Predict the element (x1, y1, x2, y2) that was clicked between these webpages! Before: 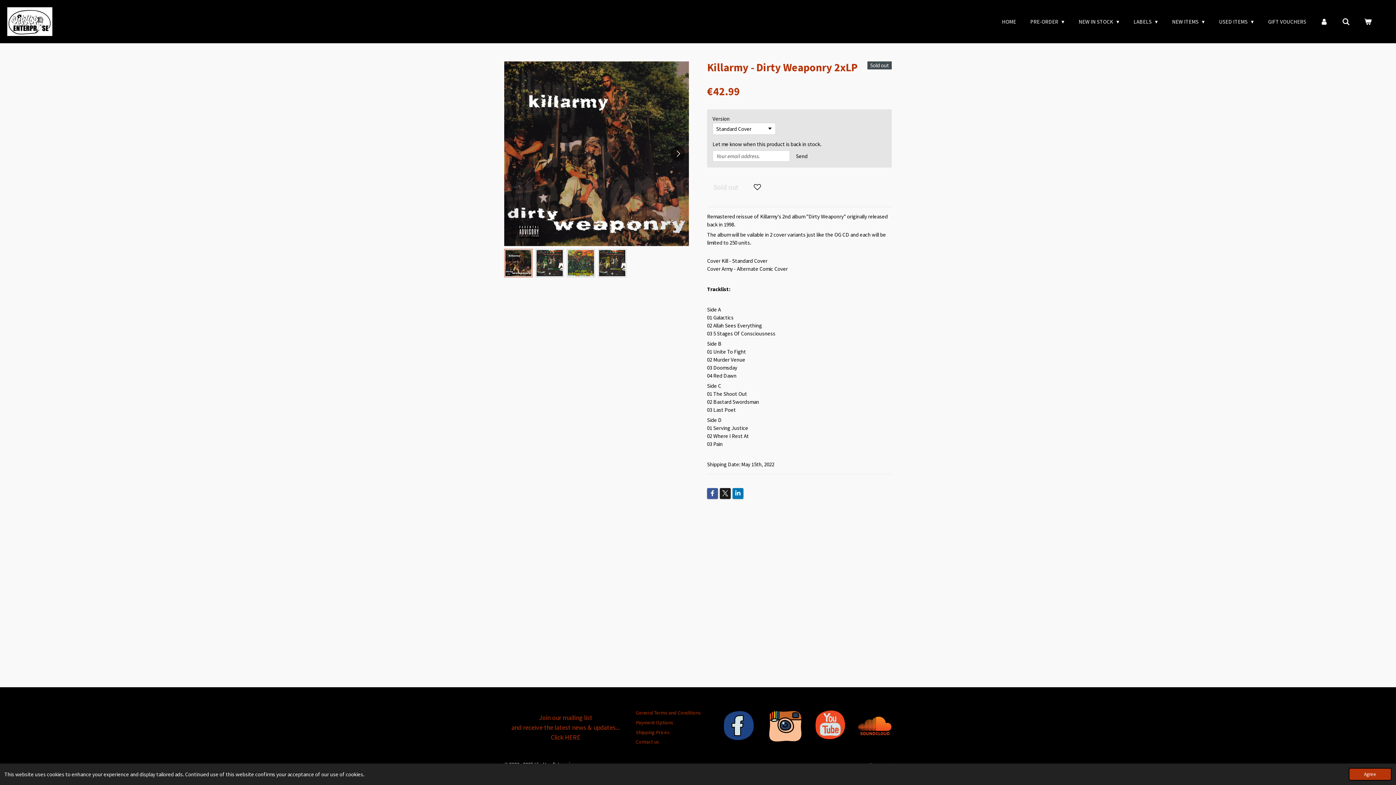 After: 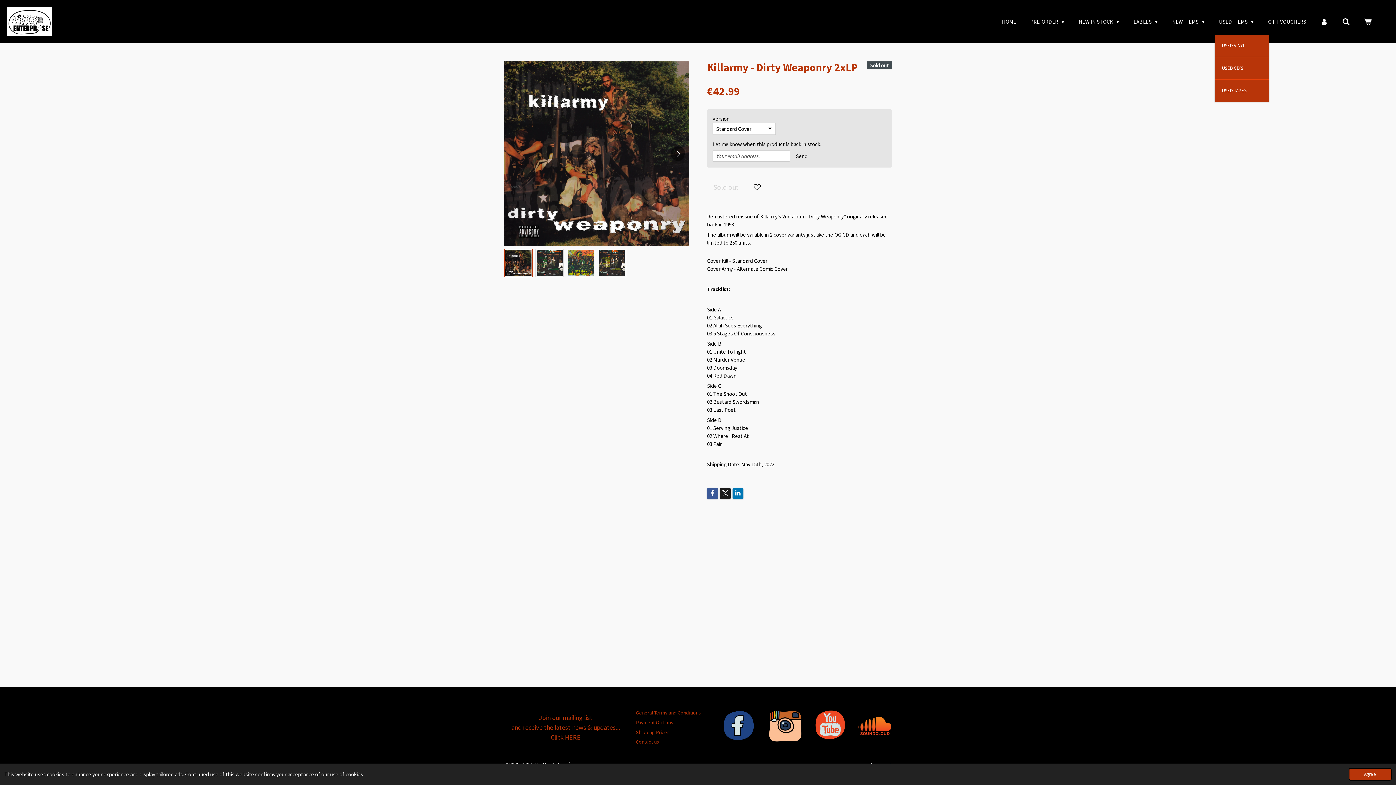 Action: bbox: (1214, 15, 1258, 27) label: USED ITEMS 